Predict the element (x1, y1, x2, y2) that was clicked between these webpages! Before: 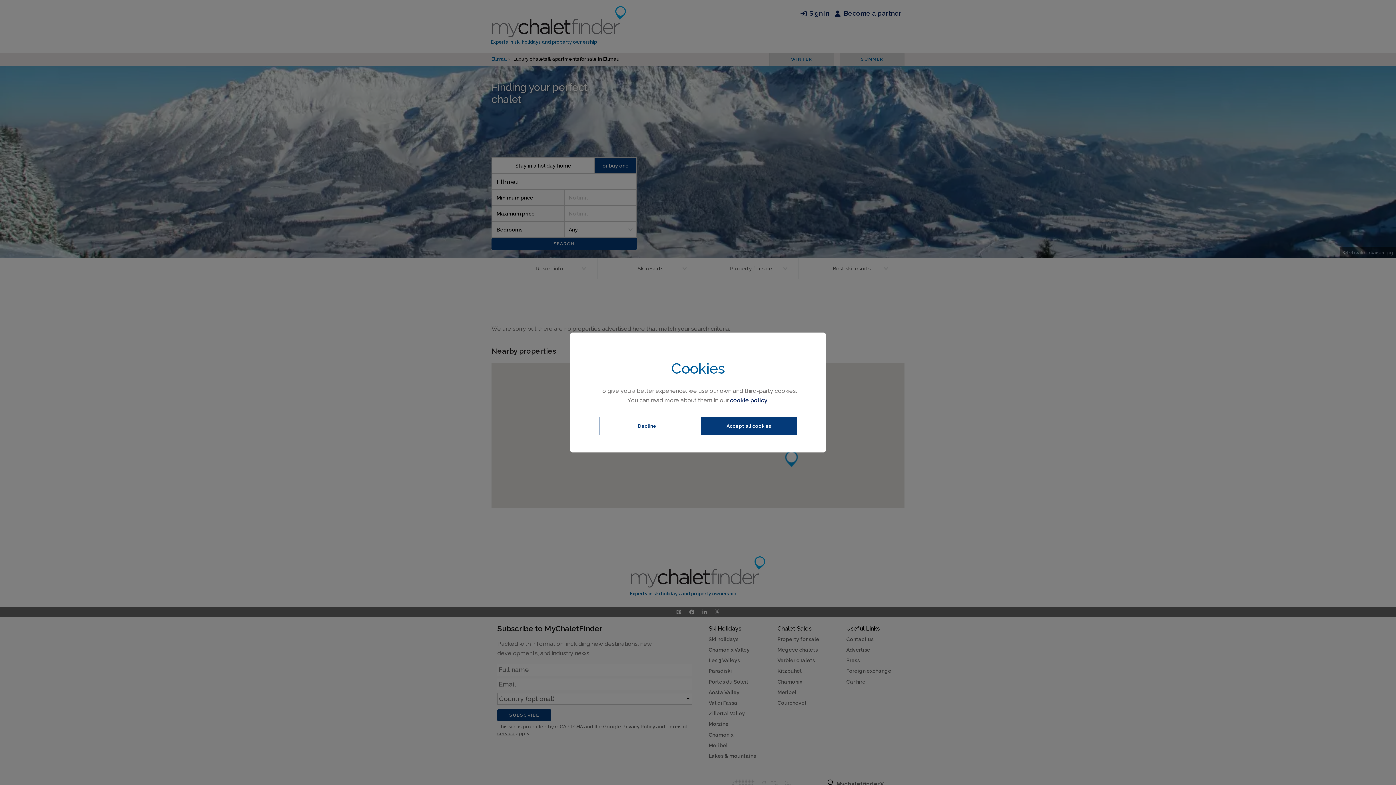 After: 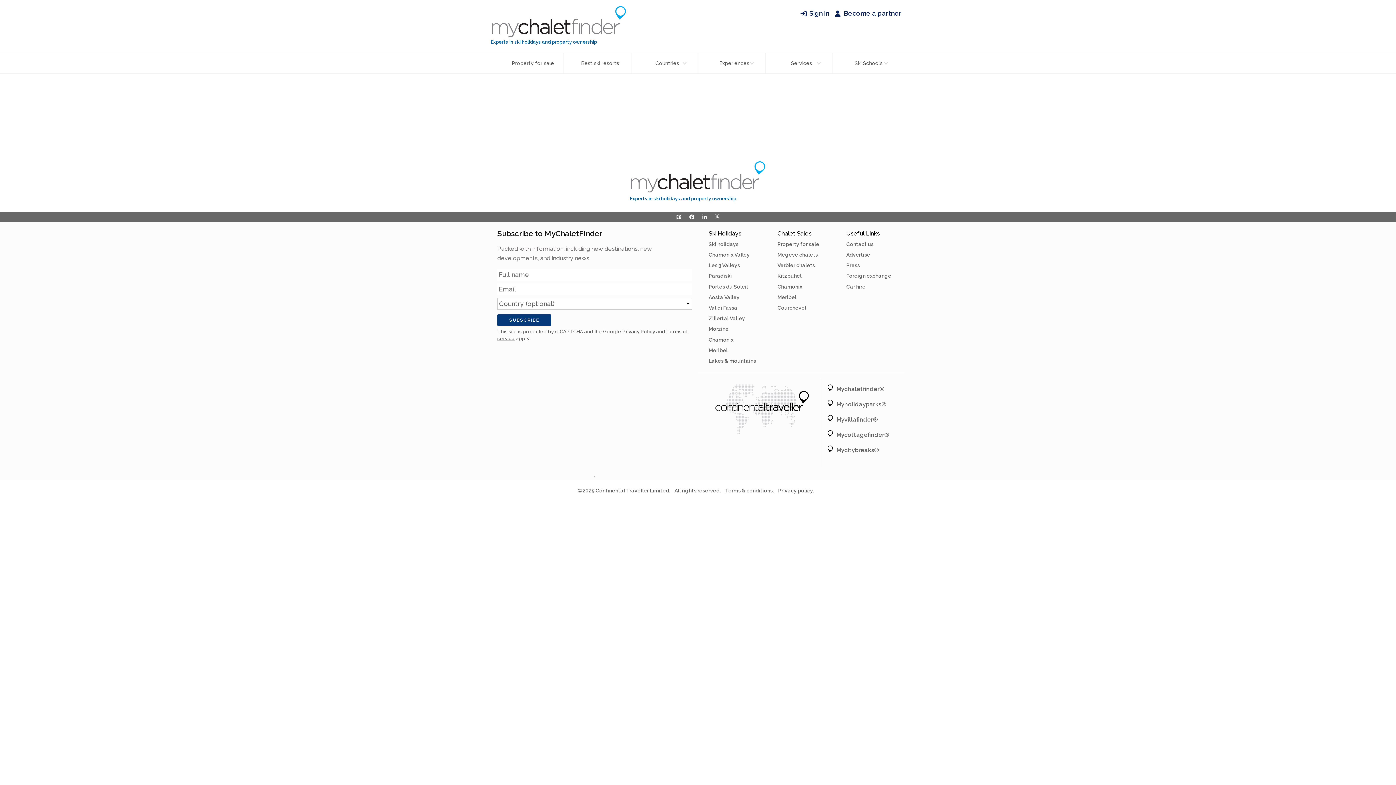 Action: bbox: (730, 397, 767, 404) label: cookie policy